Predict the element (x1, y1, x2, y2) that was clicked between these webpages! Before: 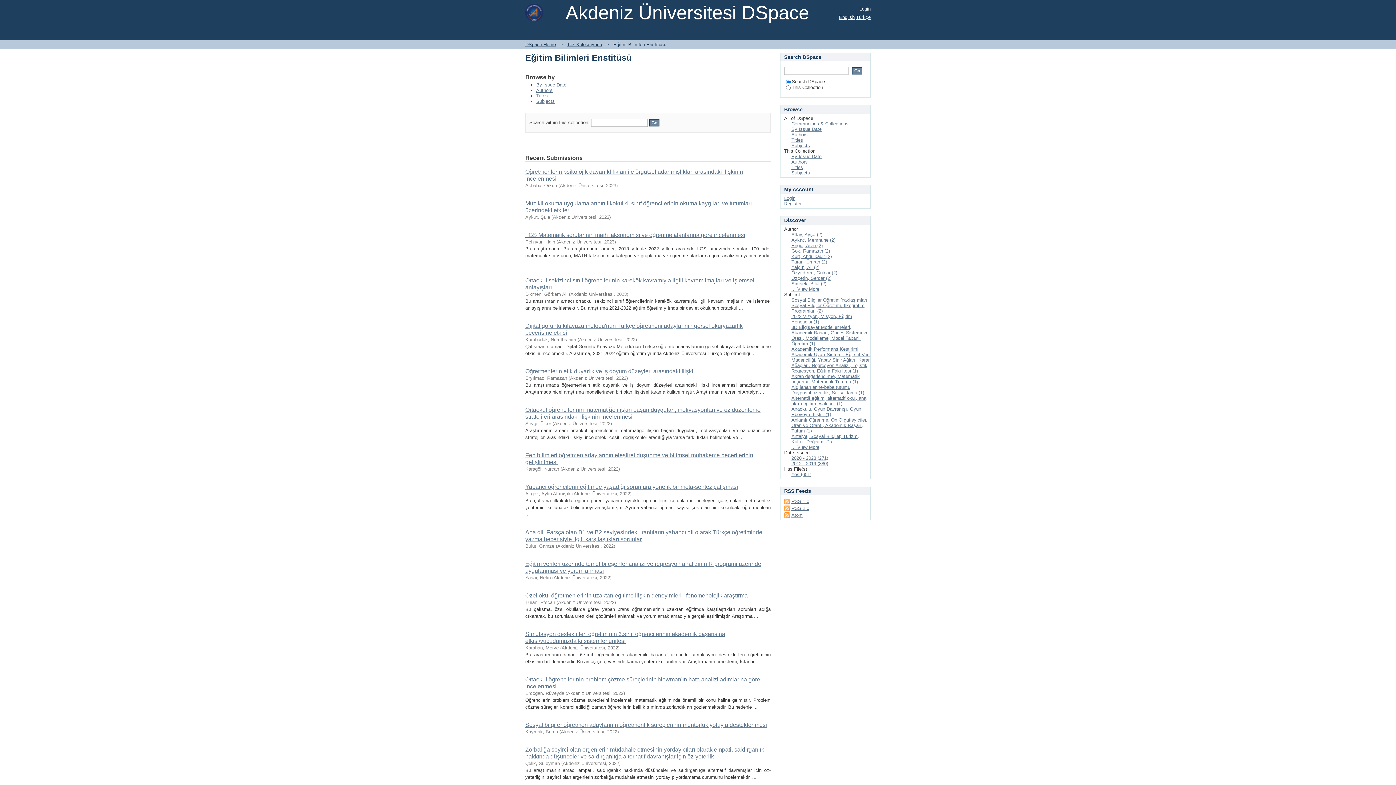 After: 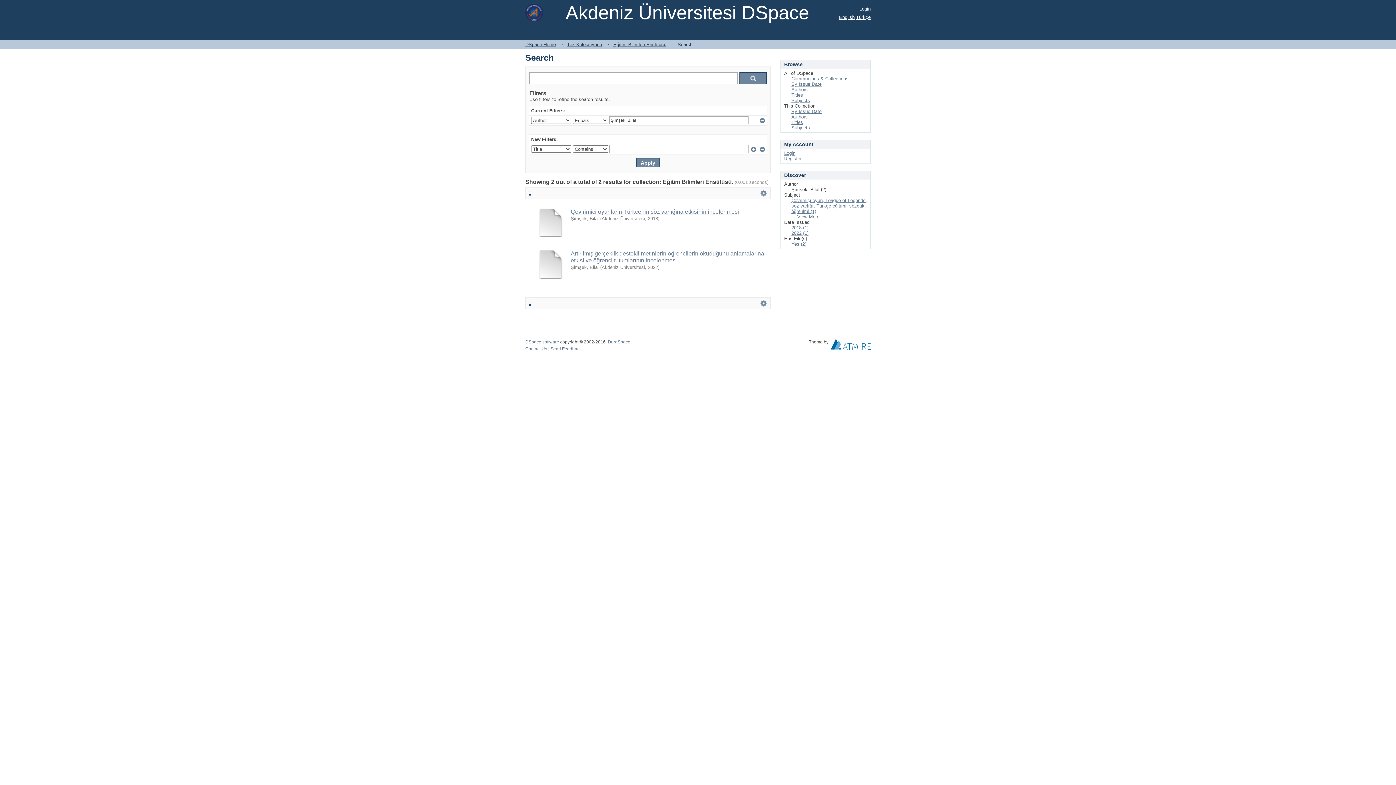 Action: label: Şimşek, Bilal (2) bbox: (791, 281, 826, 286)